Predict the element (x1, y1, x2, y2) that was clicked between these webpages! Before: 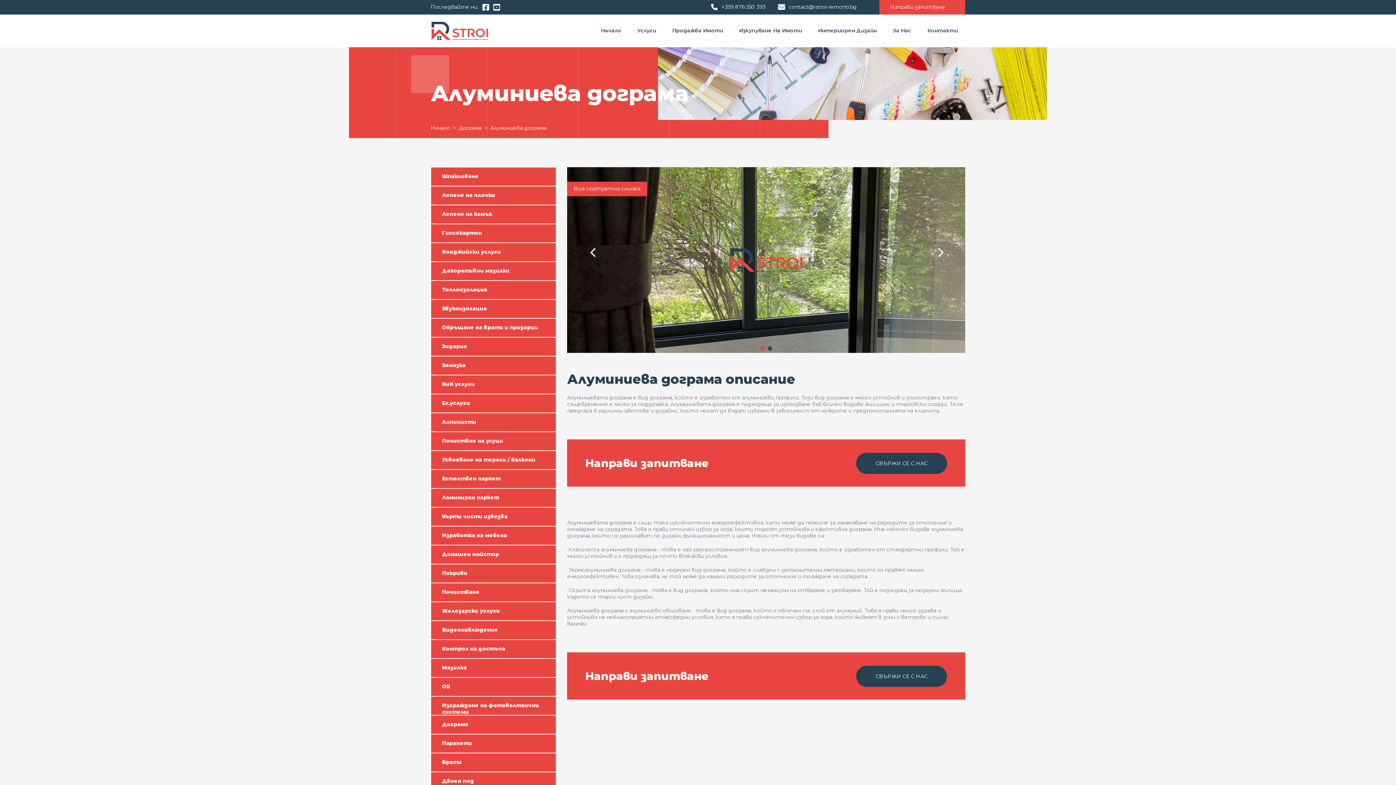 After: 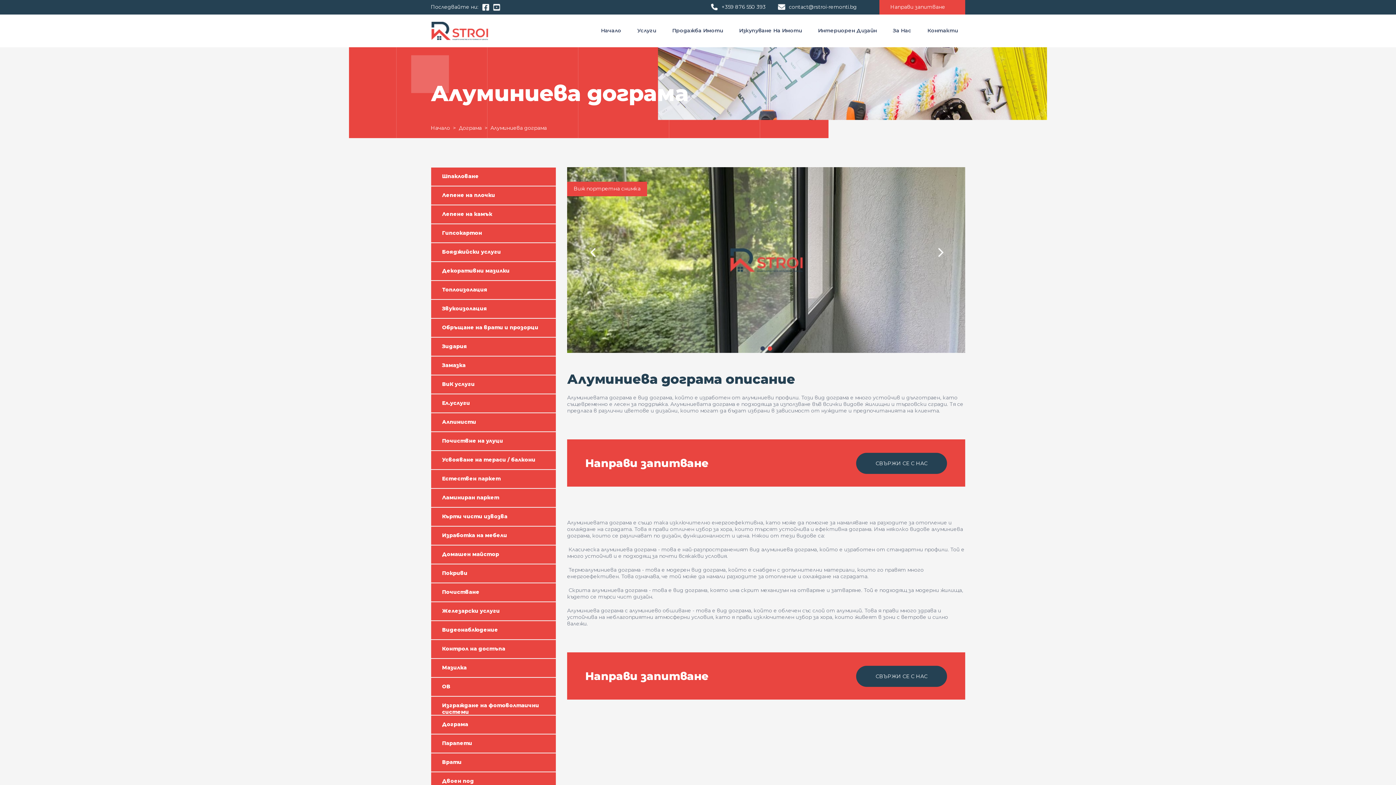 Action: bbox: (578, 238, 606, 266)